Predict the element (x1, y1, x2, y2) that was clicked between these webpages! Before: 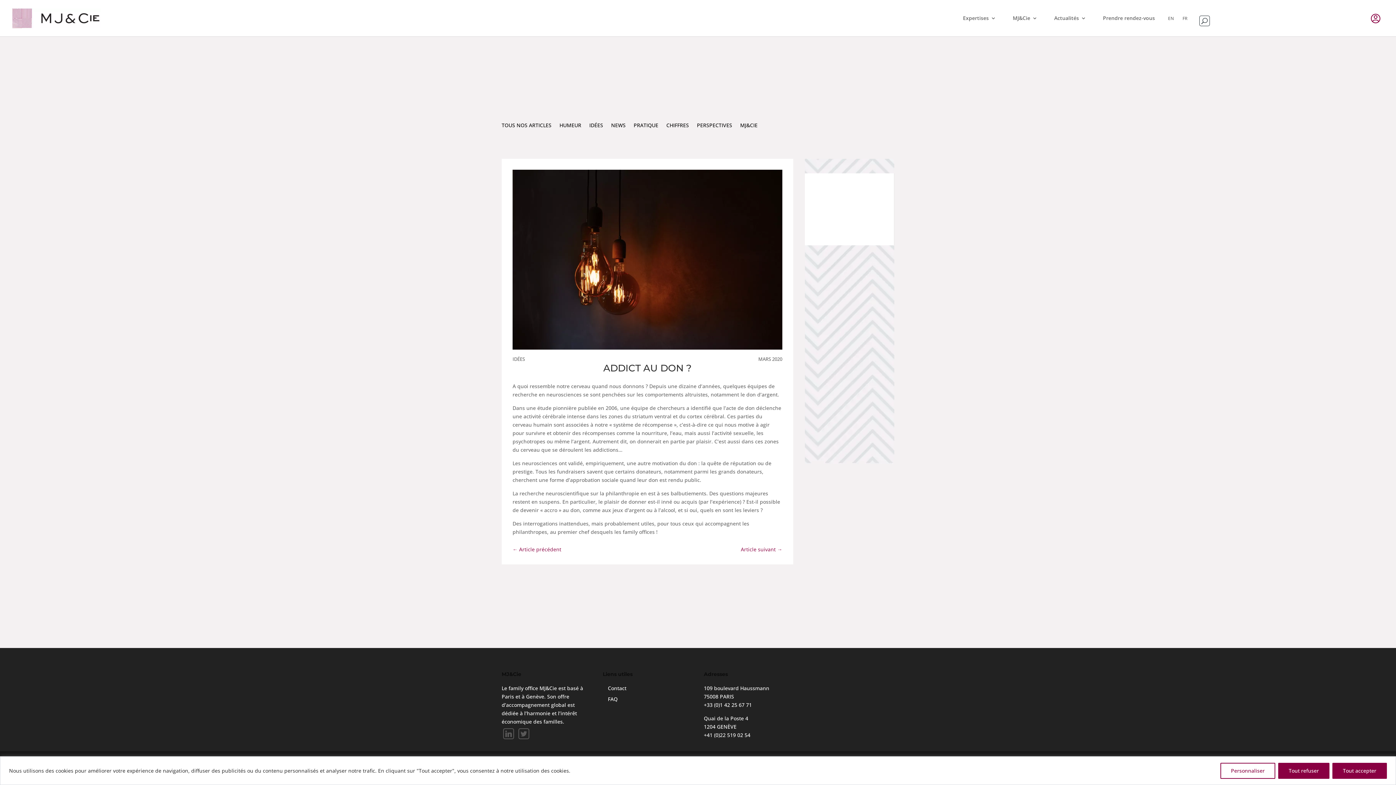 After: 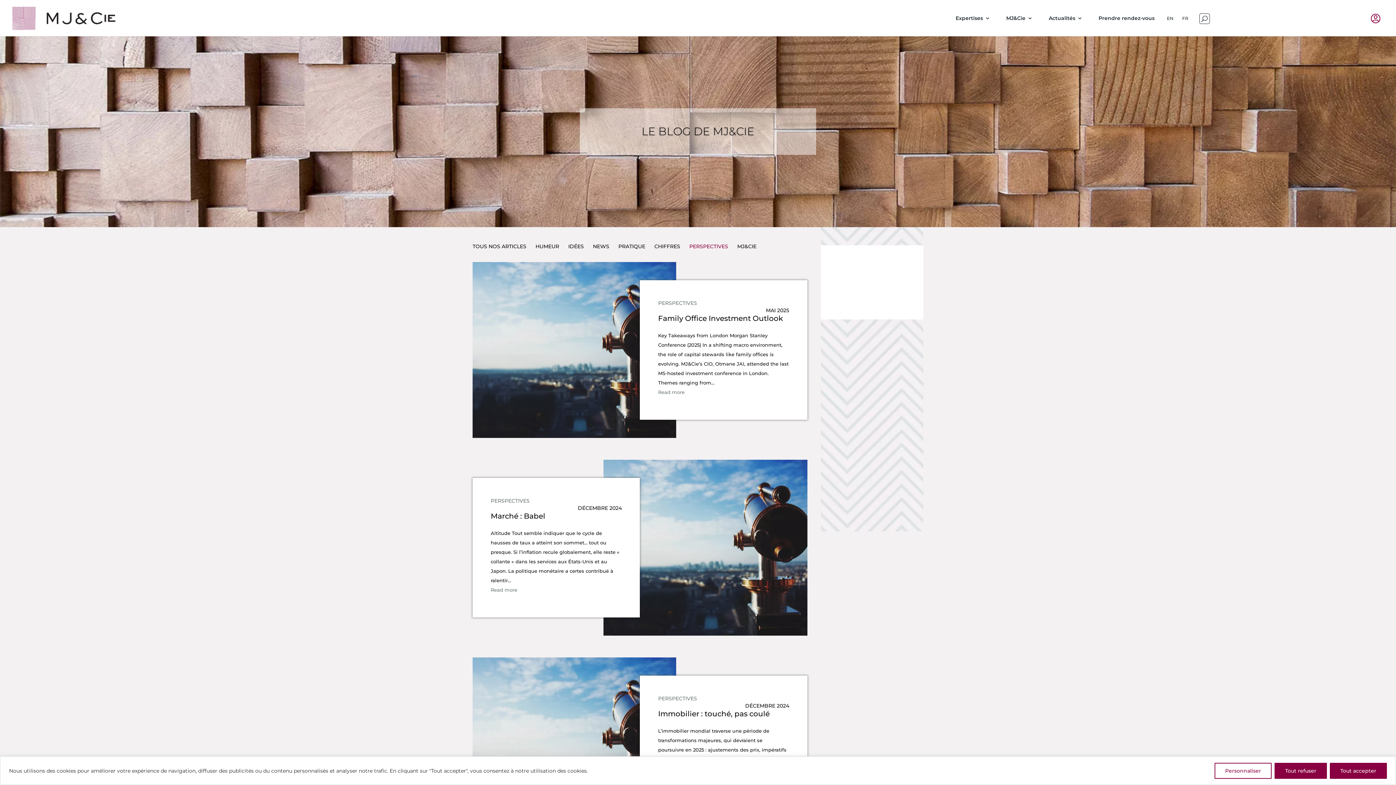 Action: label: PERSPECTIVES bbox: (697, 123, 732, 131)